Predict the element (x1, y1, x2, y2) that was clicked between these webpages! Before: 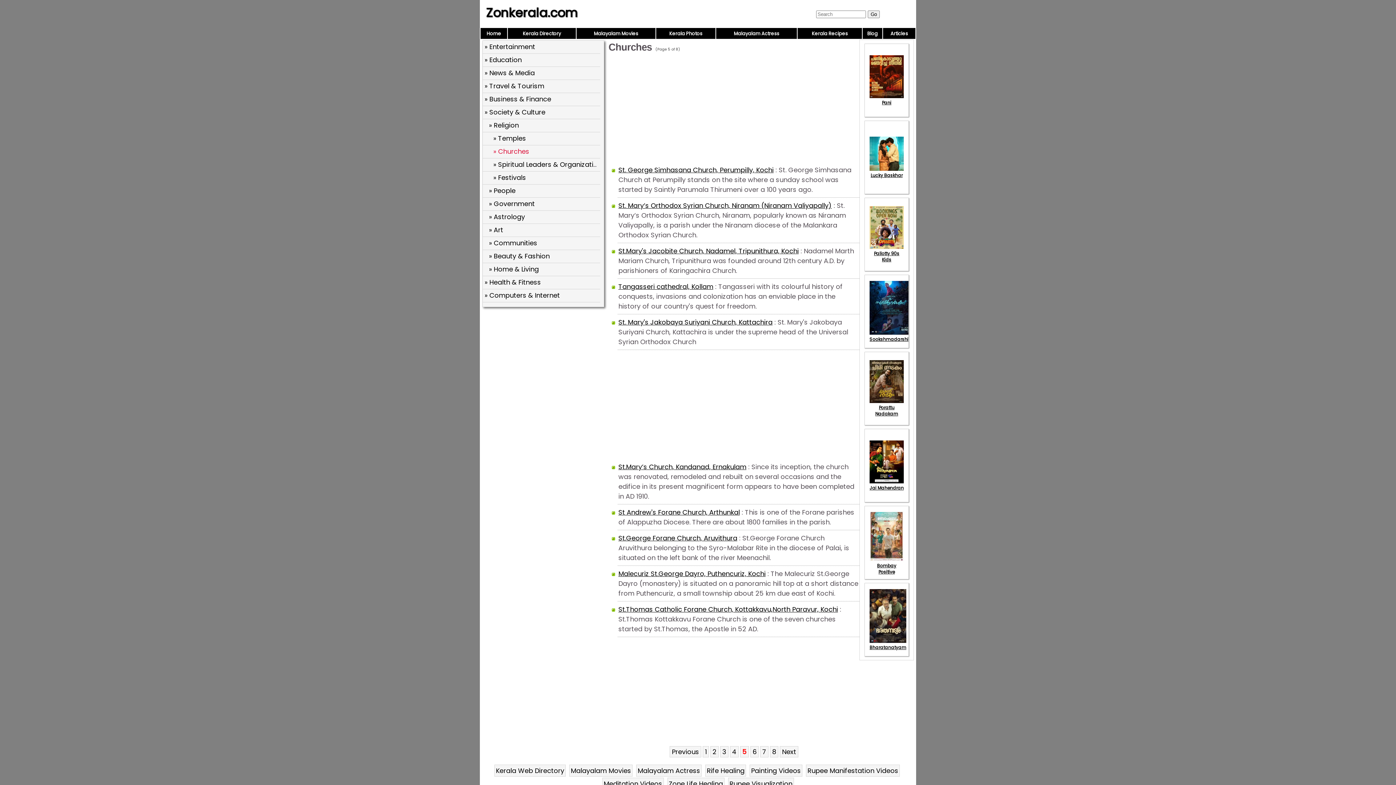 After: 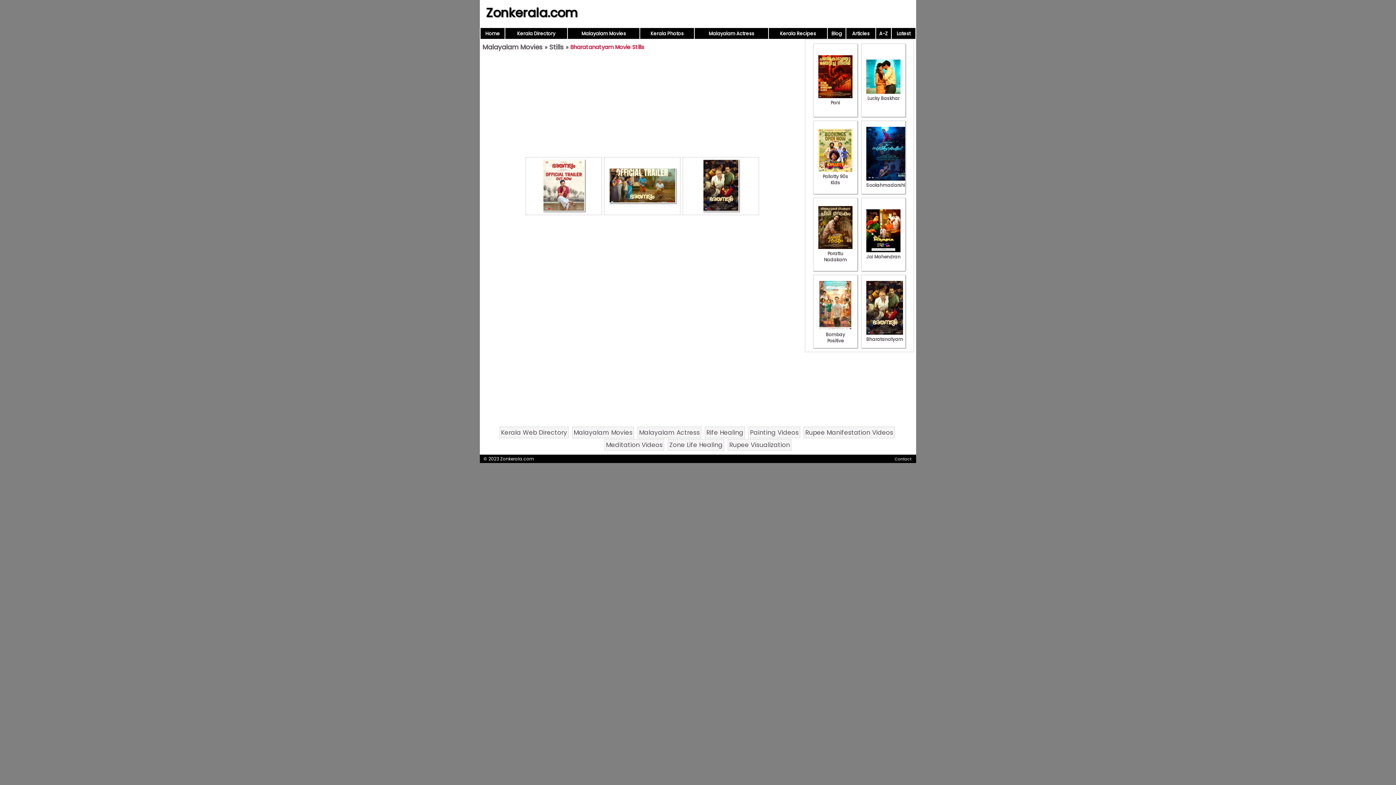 Action: label: Bharatanatyam bbox: (869, 638, 906, 650)